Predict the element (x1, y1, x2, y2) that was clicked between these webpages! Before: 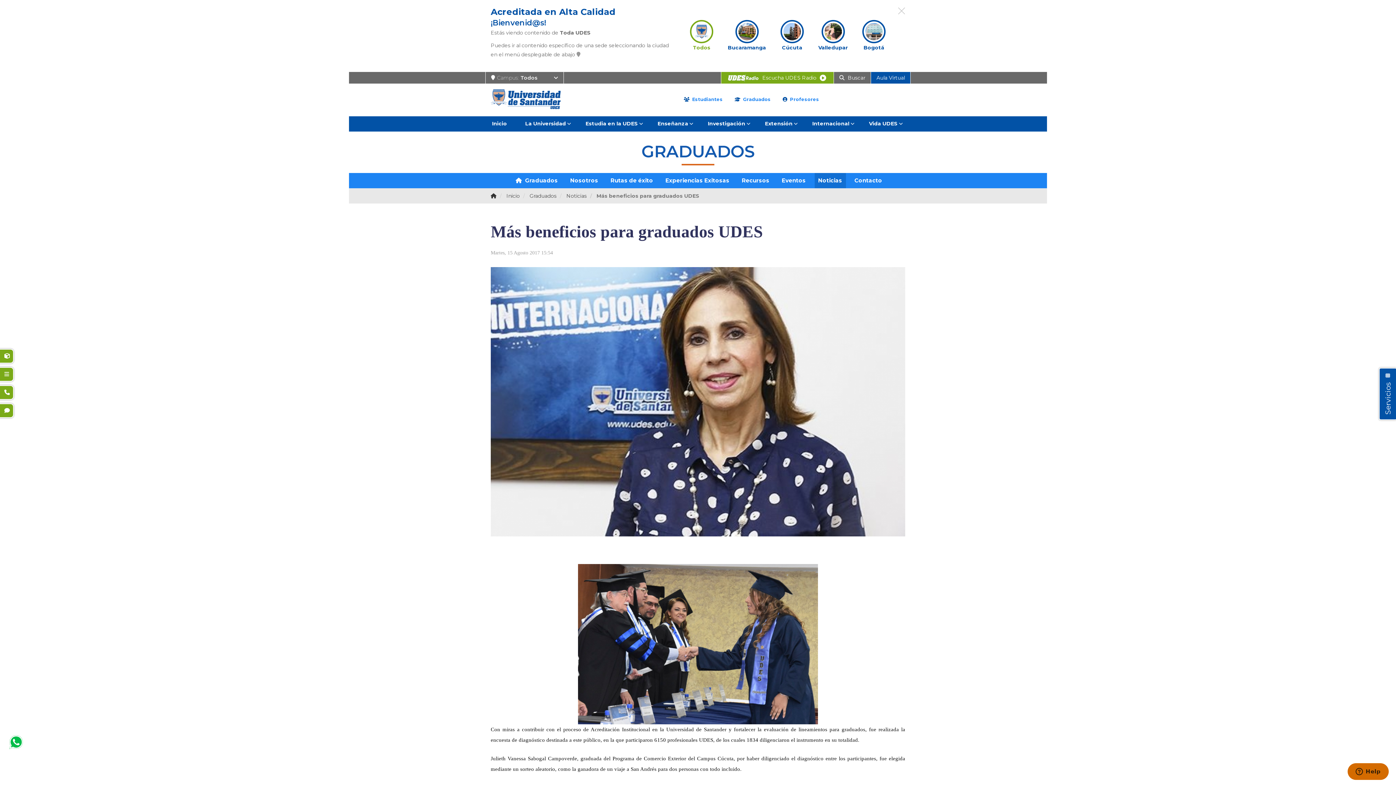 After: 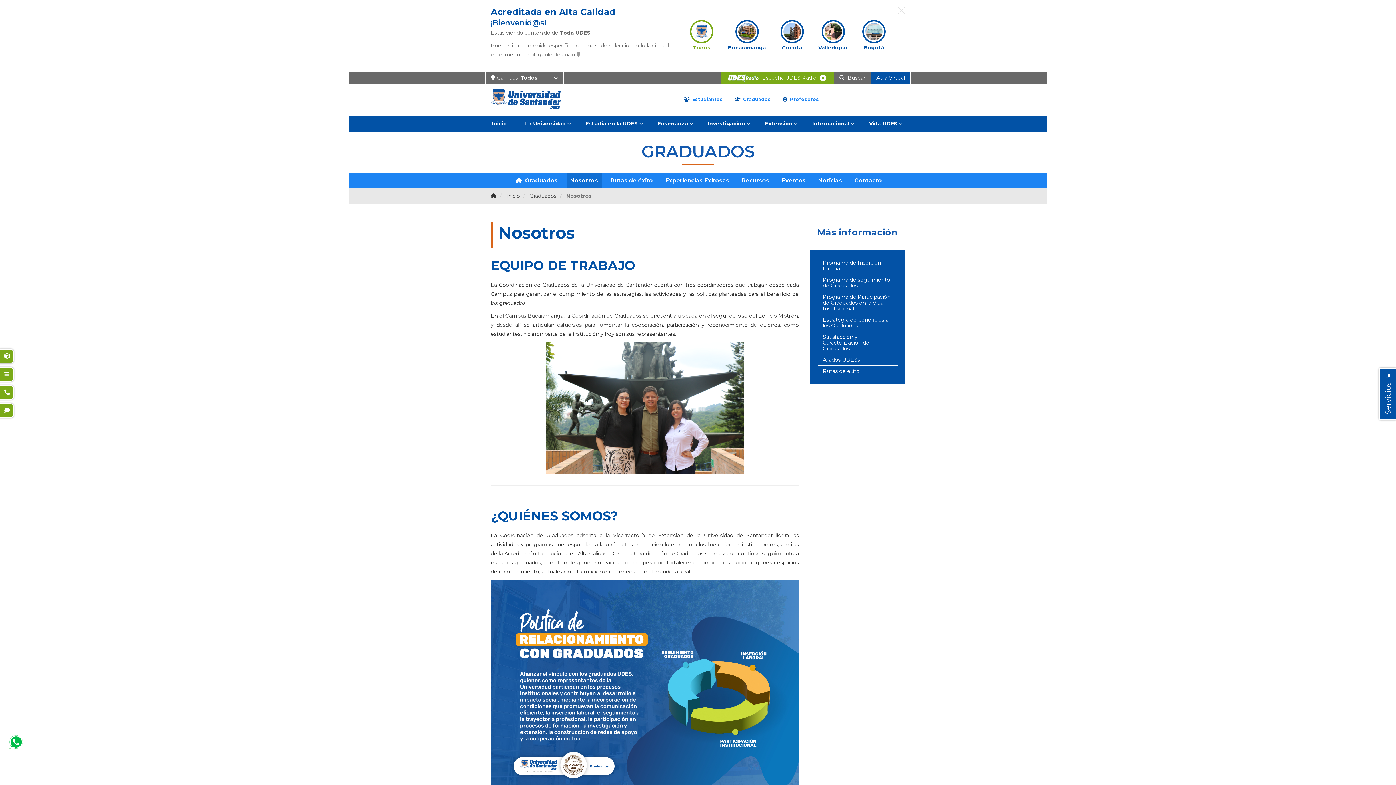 Action: bbox: (570, 173, 598, 188) label: Nosotros